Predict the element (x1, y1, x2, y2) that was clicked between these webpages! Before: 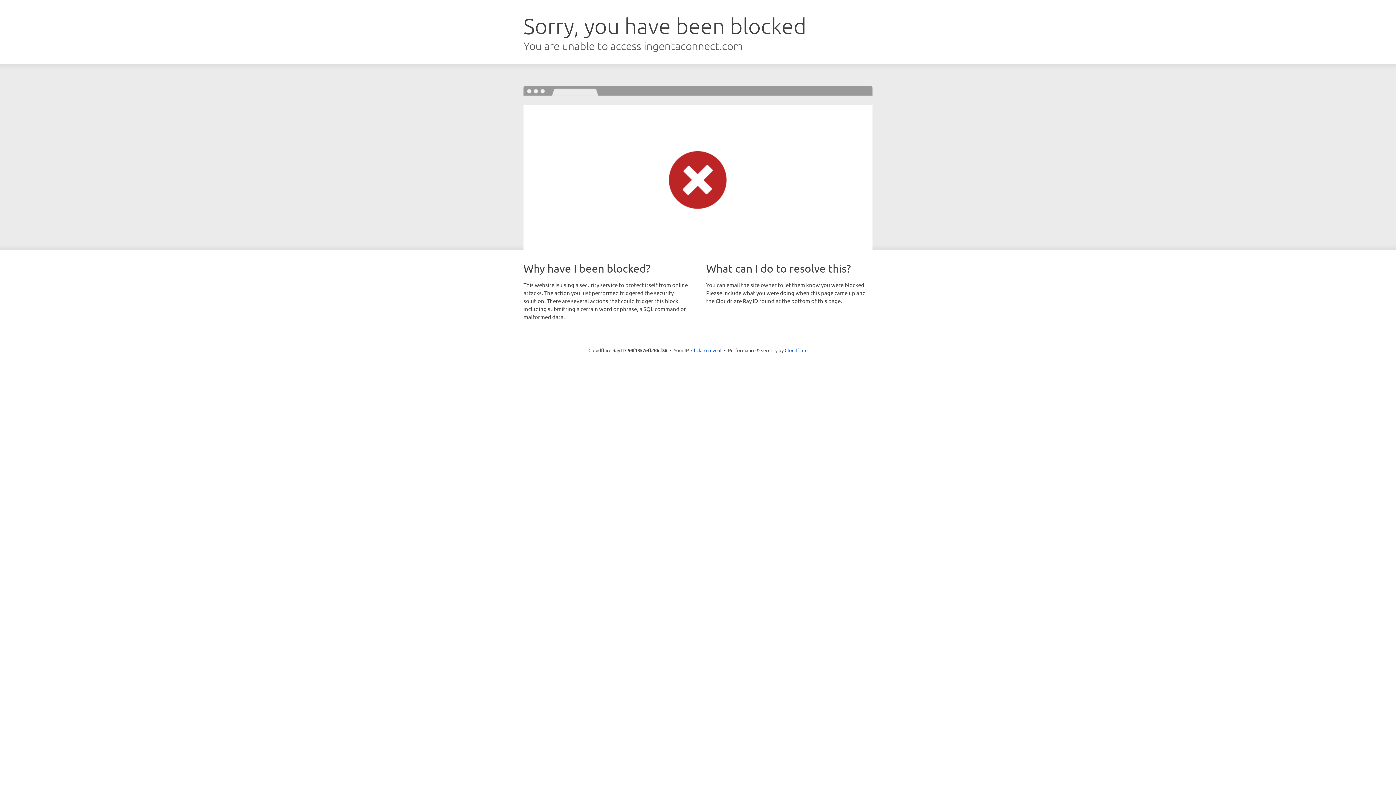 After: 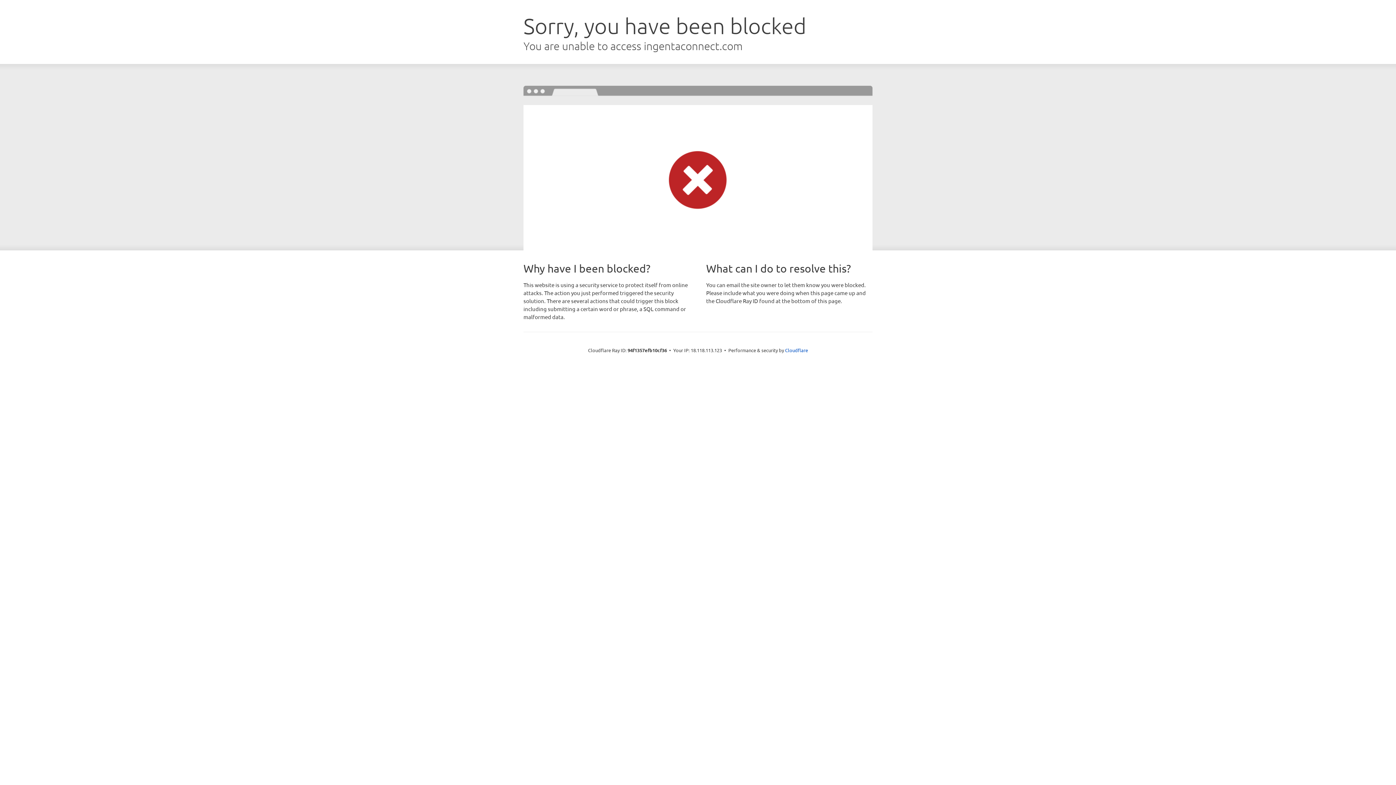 Action: bbox: (691, 346, 721, 353) label: Click to reveal